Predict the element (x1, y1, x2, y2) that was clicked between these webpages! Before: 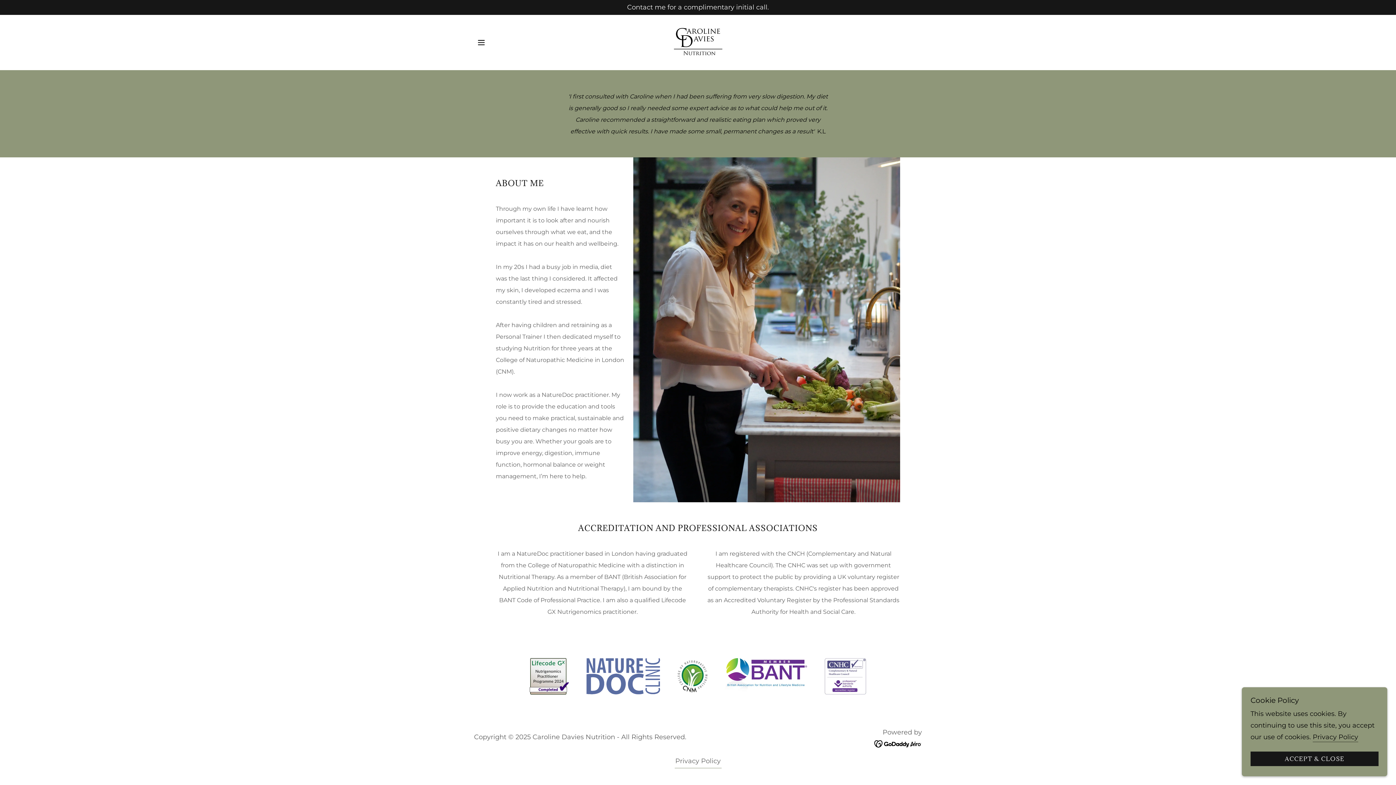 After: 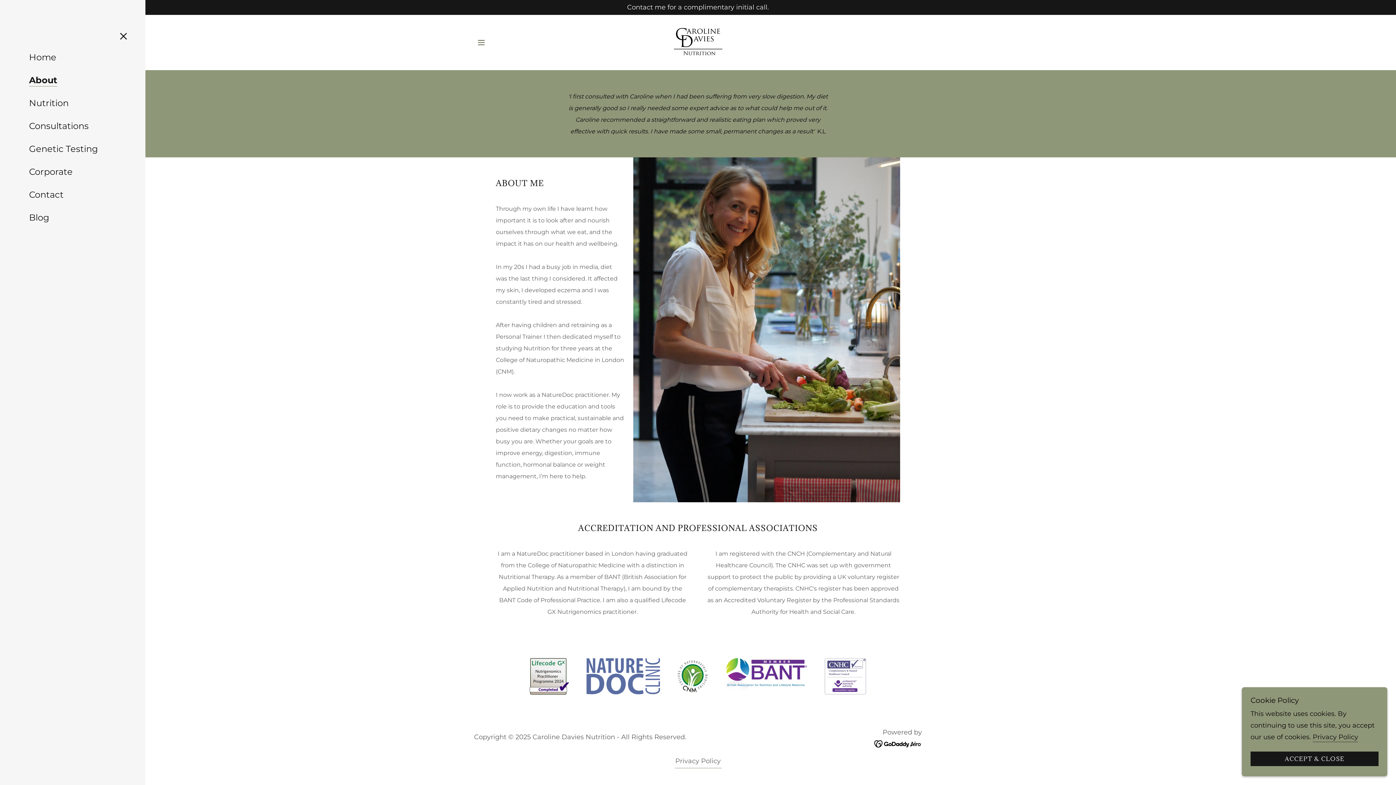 Action: label: Hamburger Site Navigation Icon bbox: (474, 35, 488, 49)